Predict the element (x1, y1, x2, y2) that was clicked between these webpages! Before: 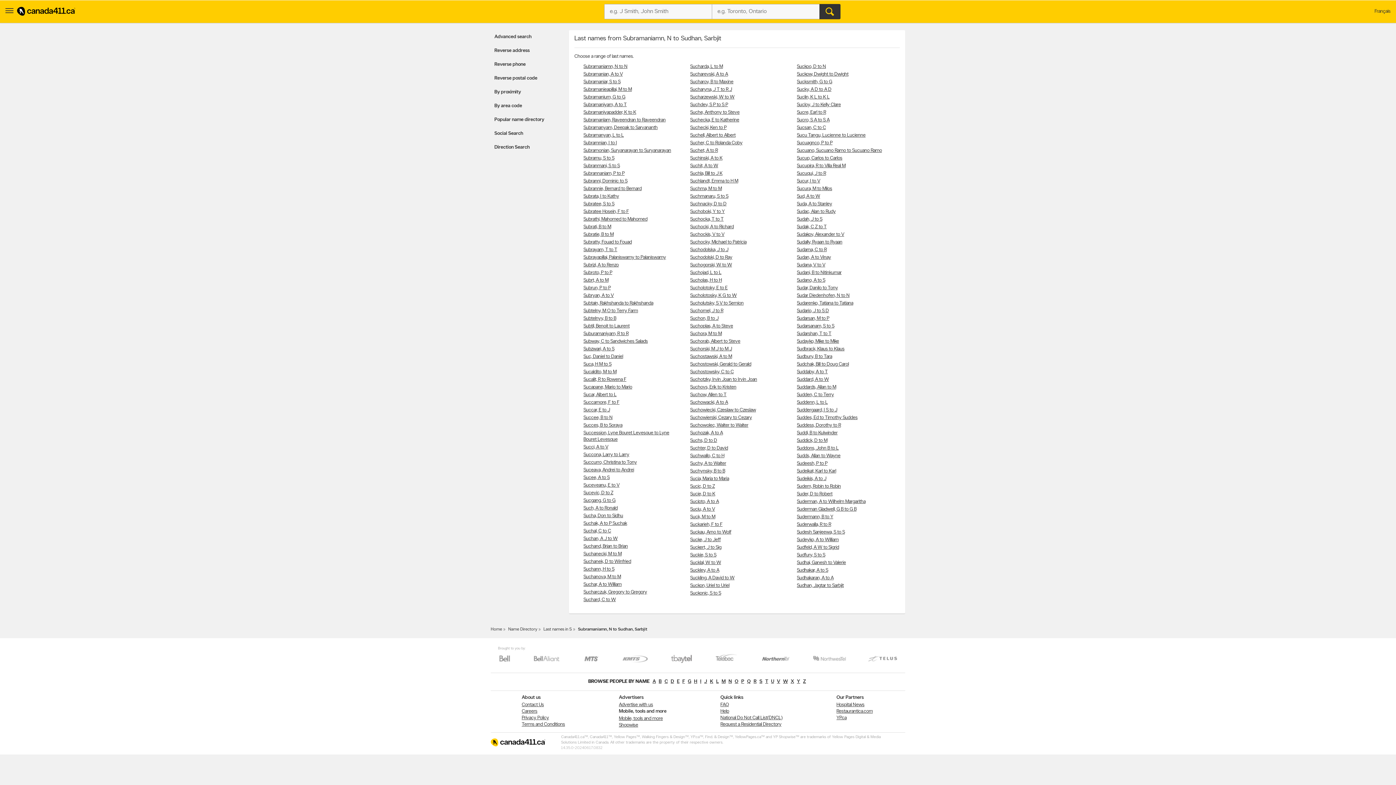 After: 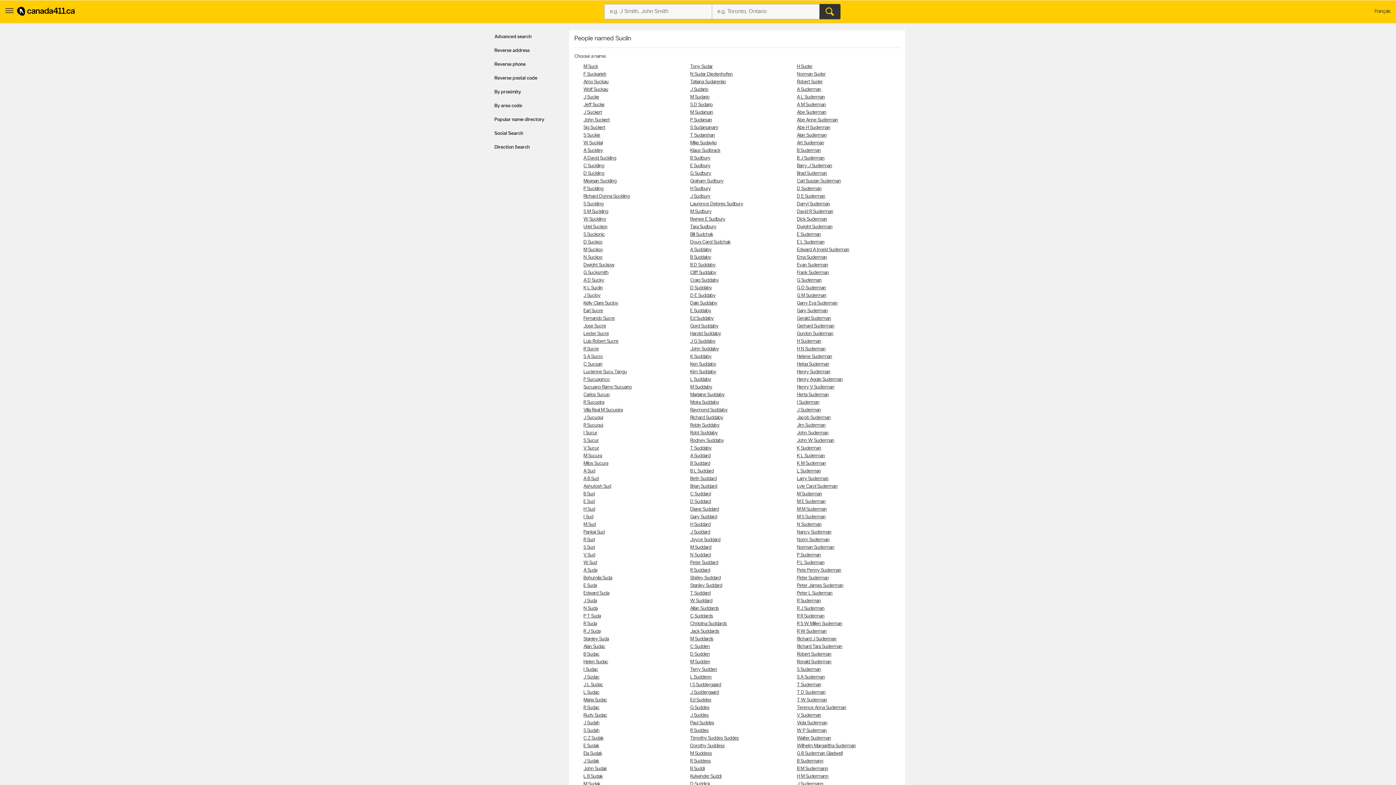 Action: label: Suclin, K L to K L bbox: (797, 94, 829, 99)